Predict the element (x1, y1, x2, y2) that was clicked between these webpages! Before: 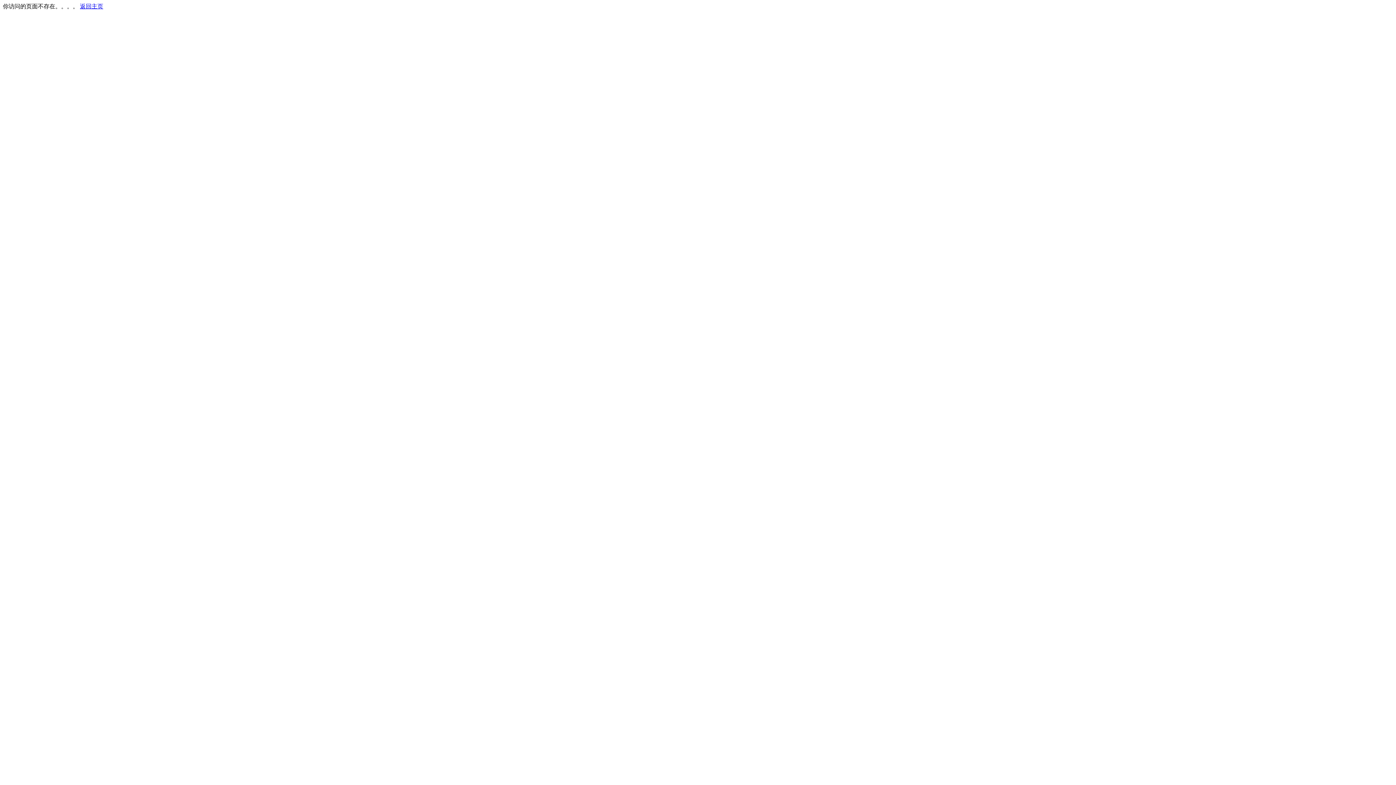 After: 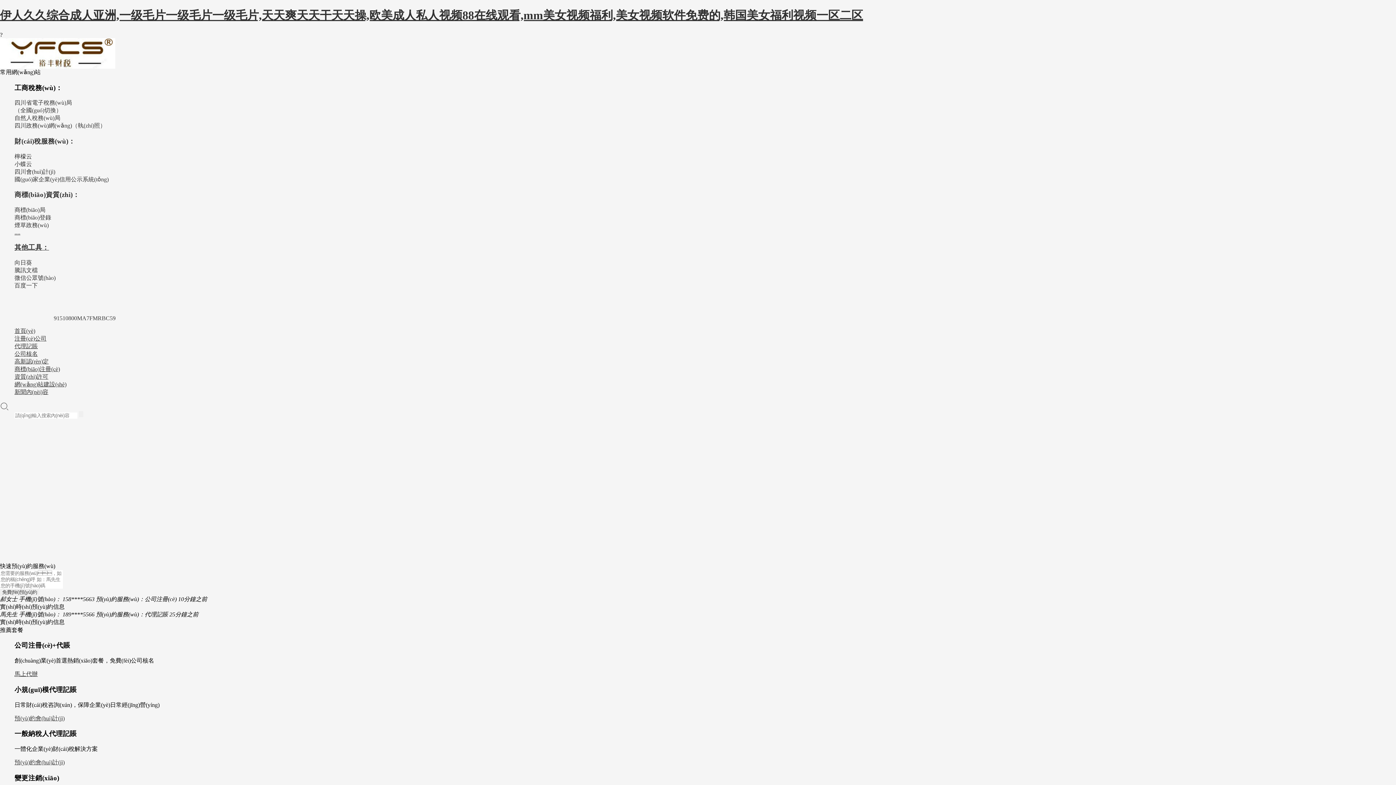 Action: bbox: (80, 3, 103, 9) label: 返回主页